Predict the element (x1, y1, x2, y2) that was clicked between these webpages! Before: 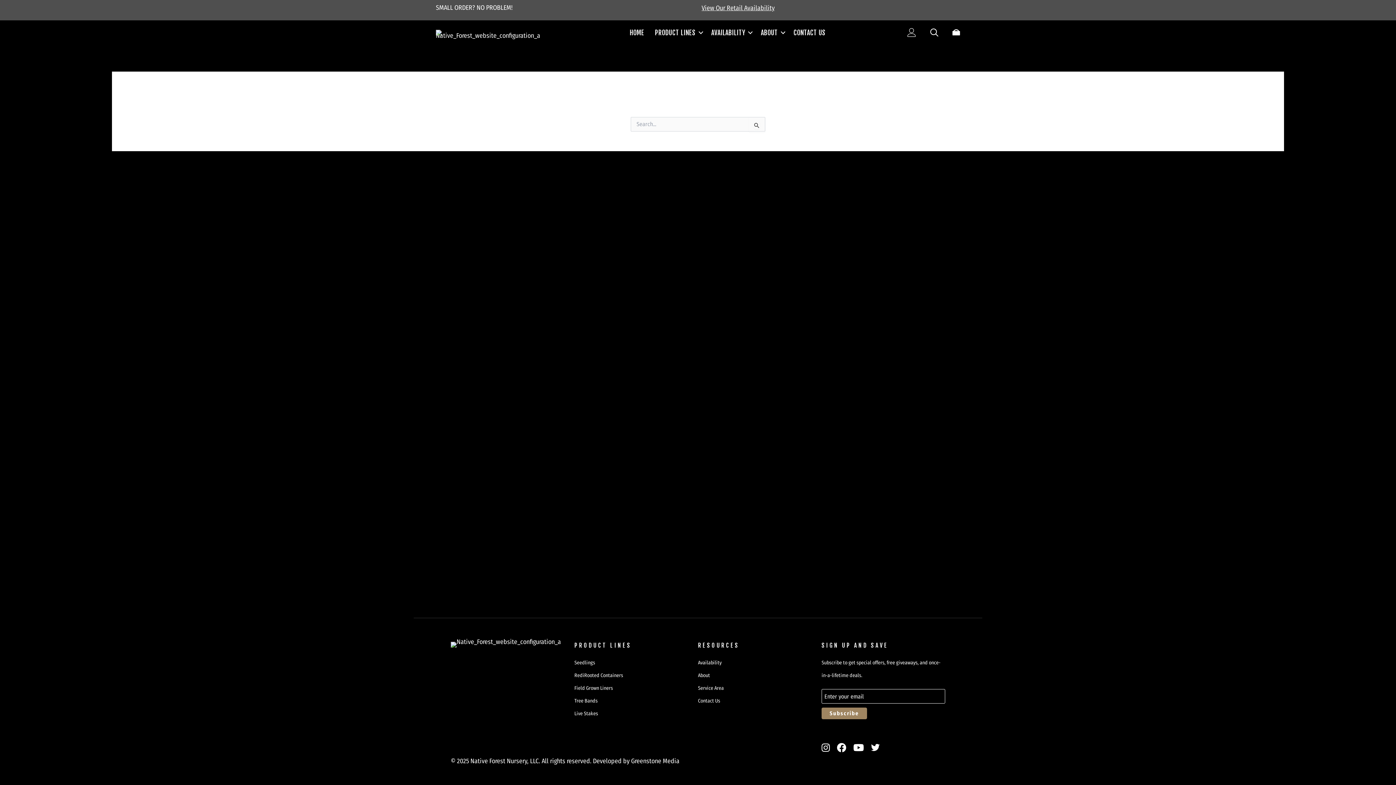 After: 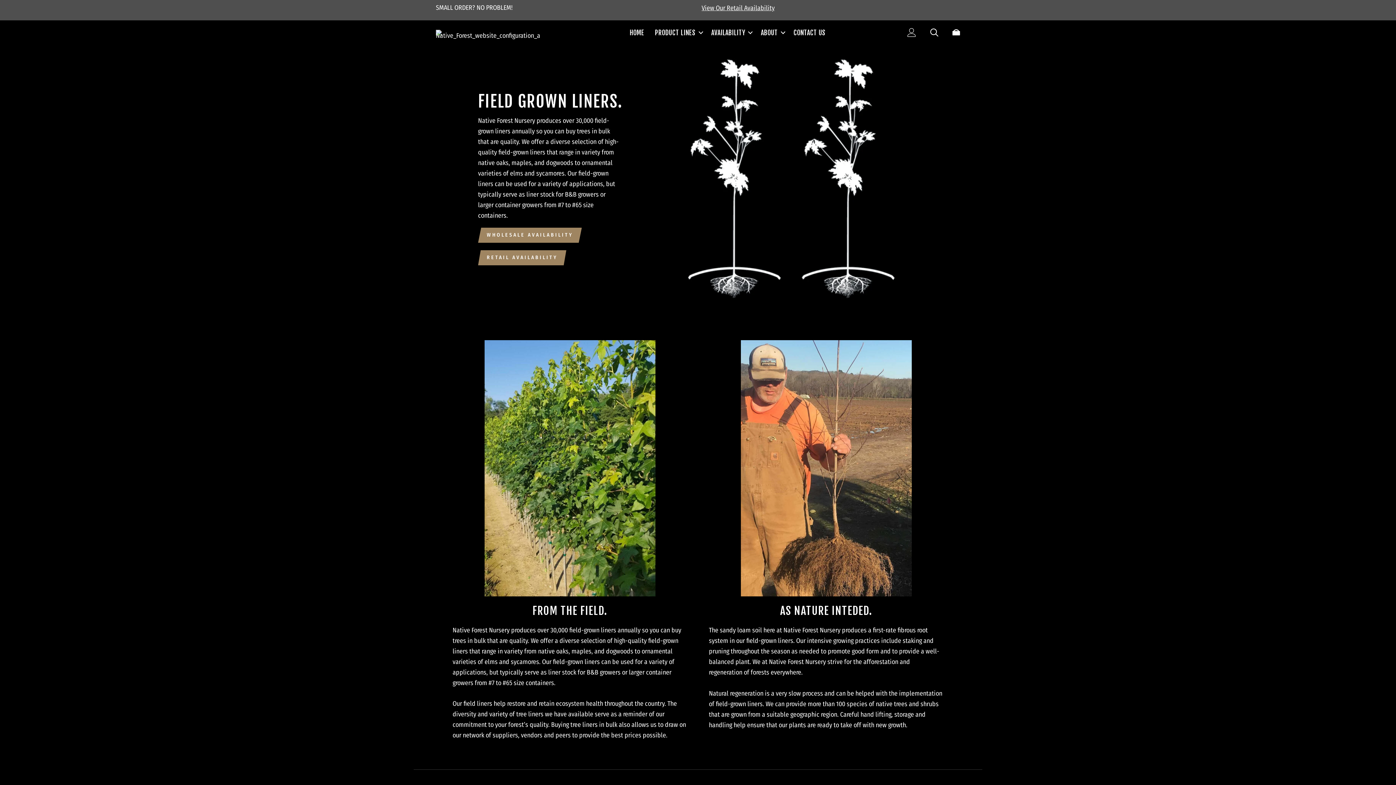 Action: label: Field Grown Liners bbox: (574, 685, 613, 691)